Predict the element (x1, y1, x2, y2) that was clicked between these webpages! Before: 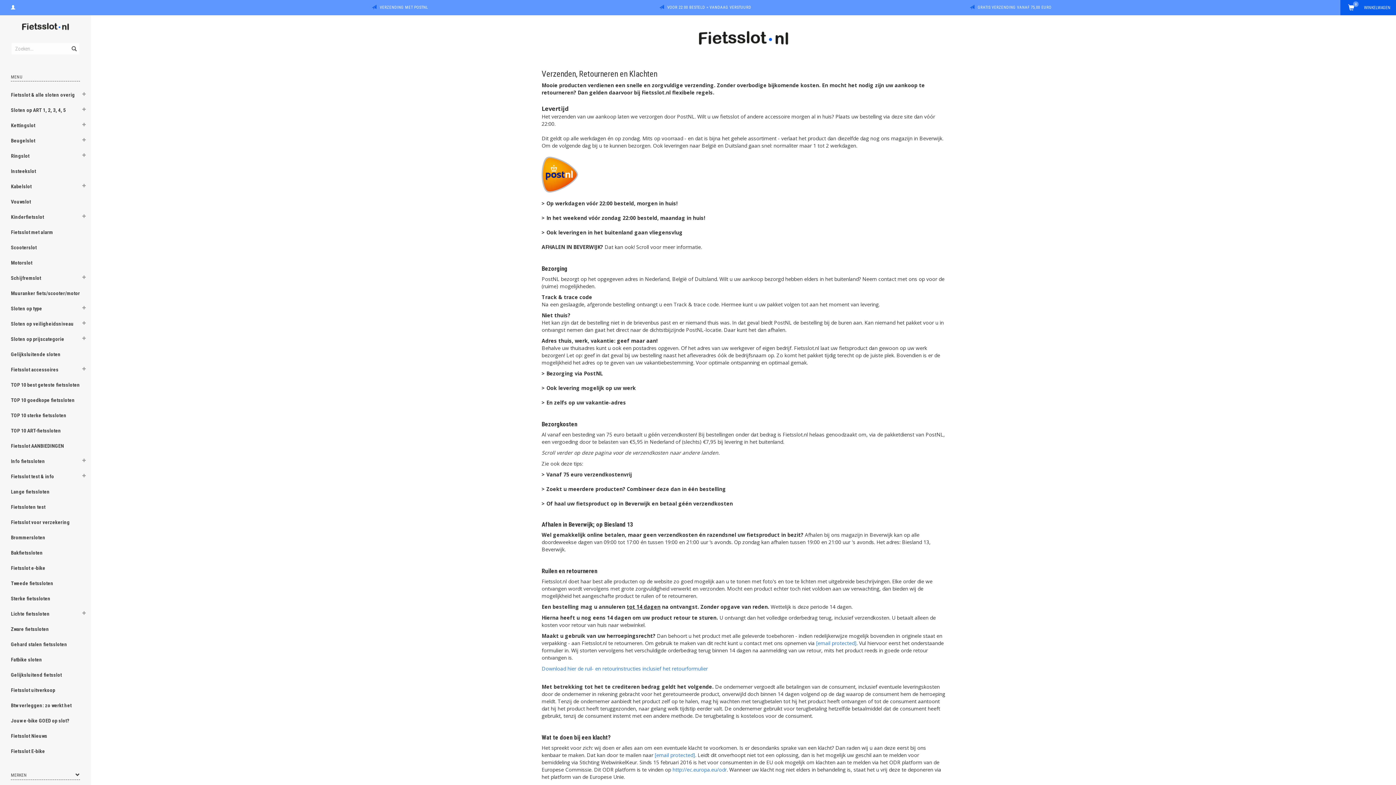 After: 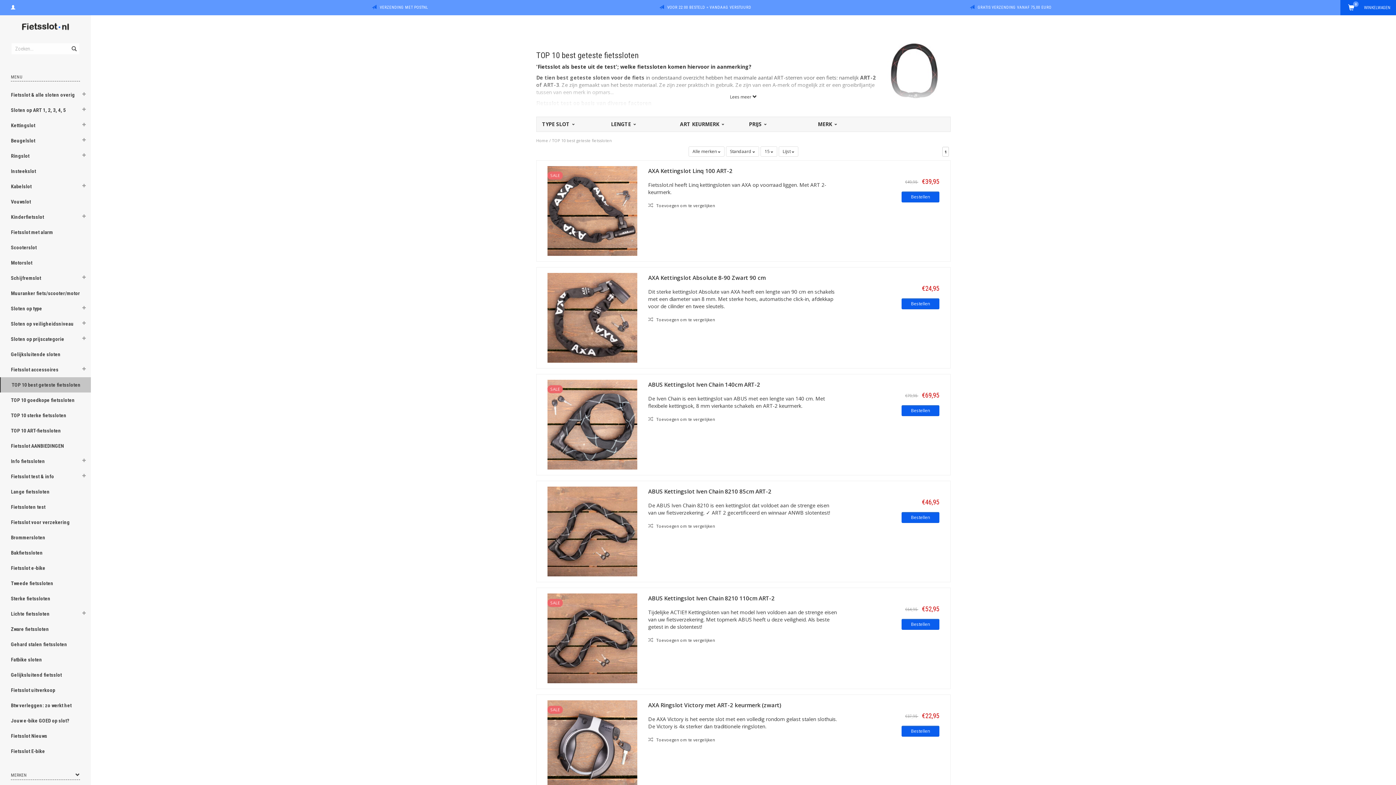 Action: bbox: (0, 377, 81, 392) label: TOP 10 best geteste fietssloten